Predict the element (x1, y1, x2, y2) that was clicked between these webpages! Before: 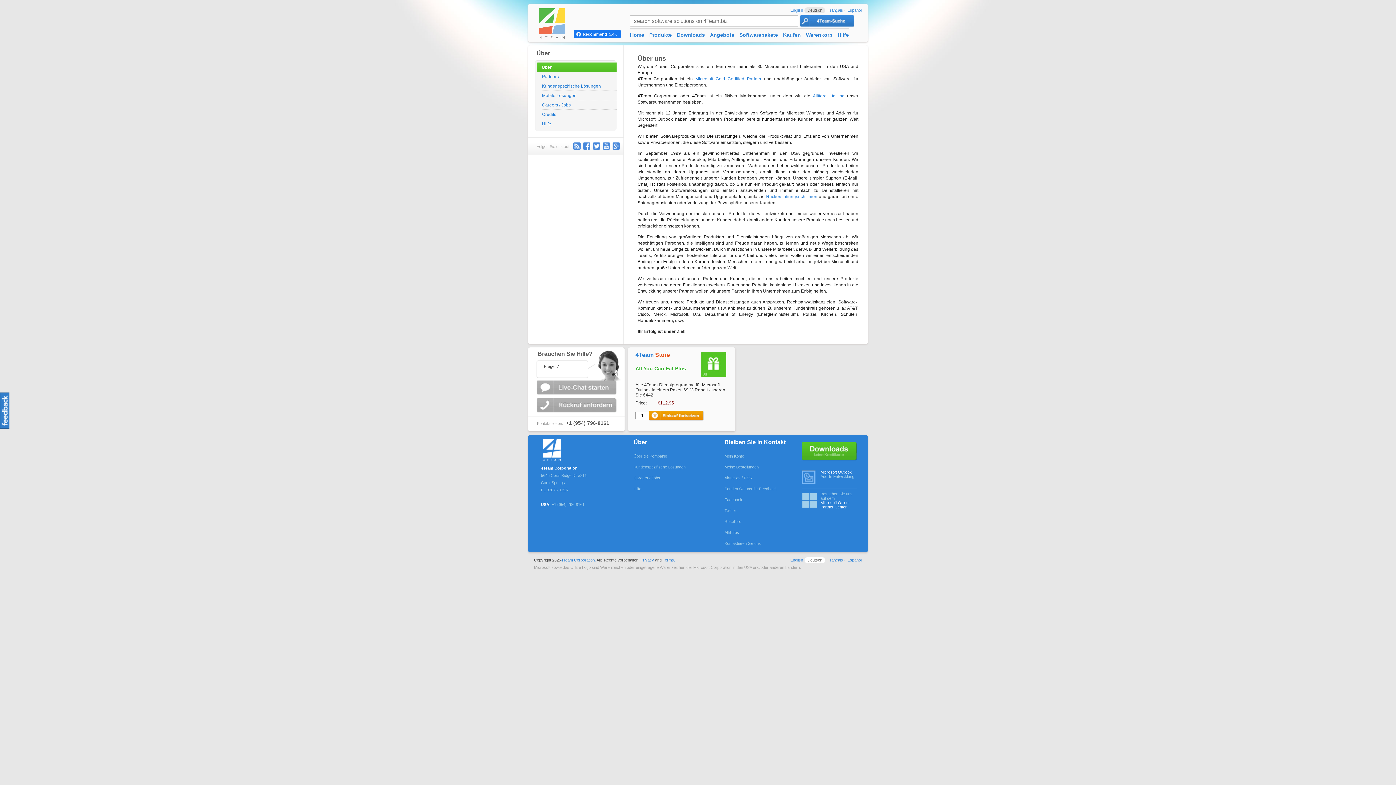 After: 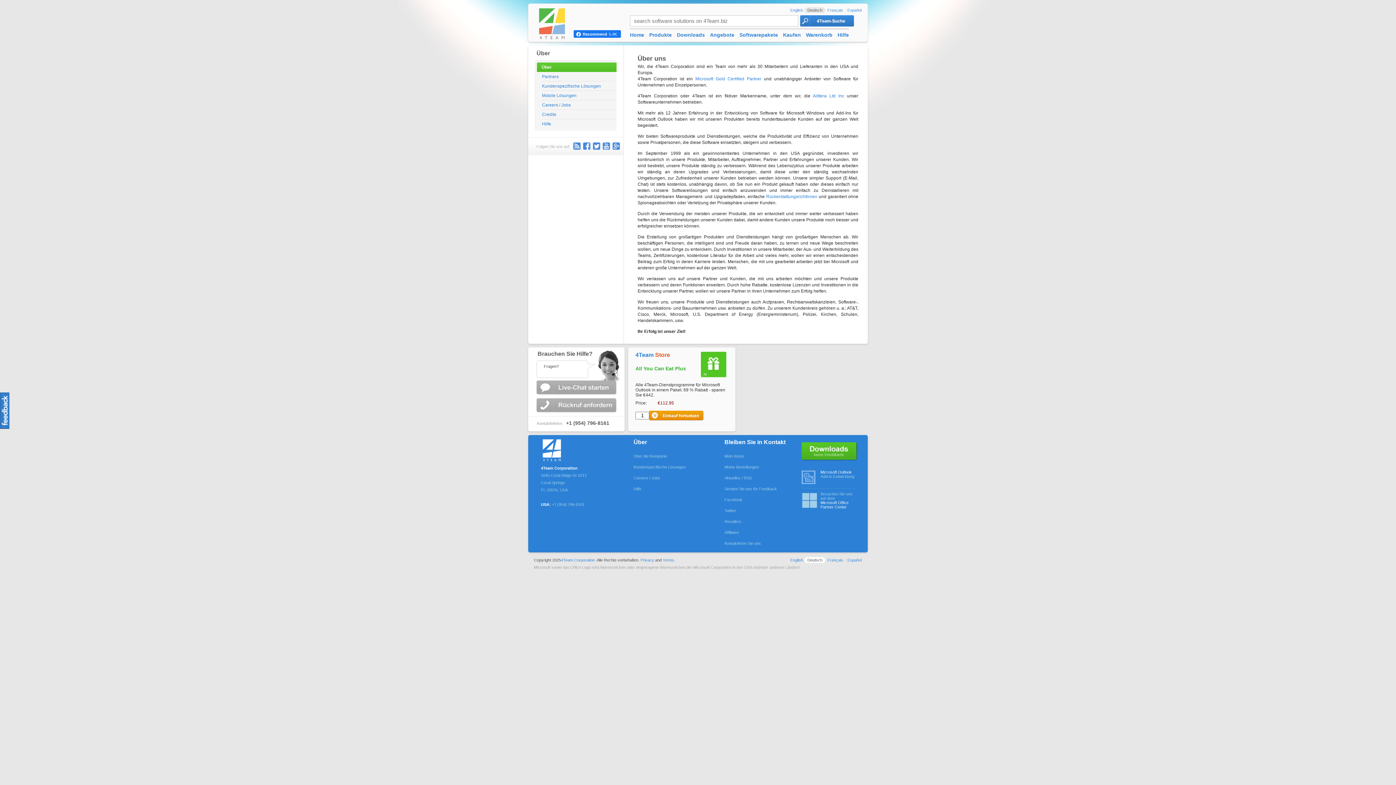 Action: label: youtube bbox: (602, 142, 610, 149)